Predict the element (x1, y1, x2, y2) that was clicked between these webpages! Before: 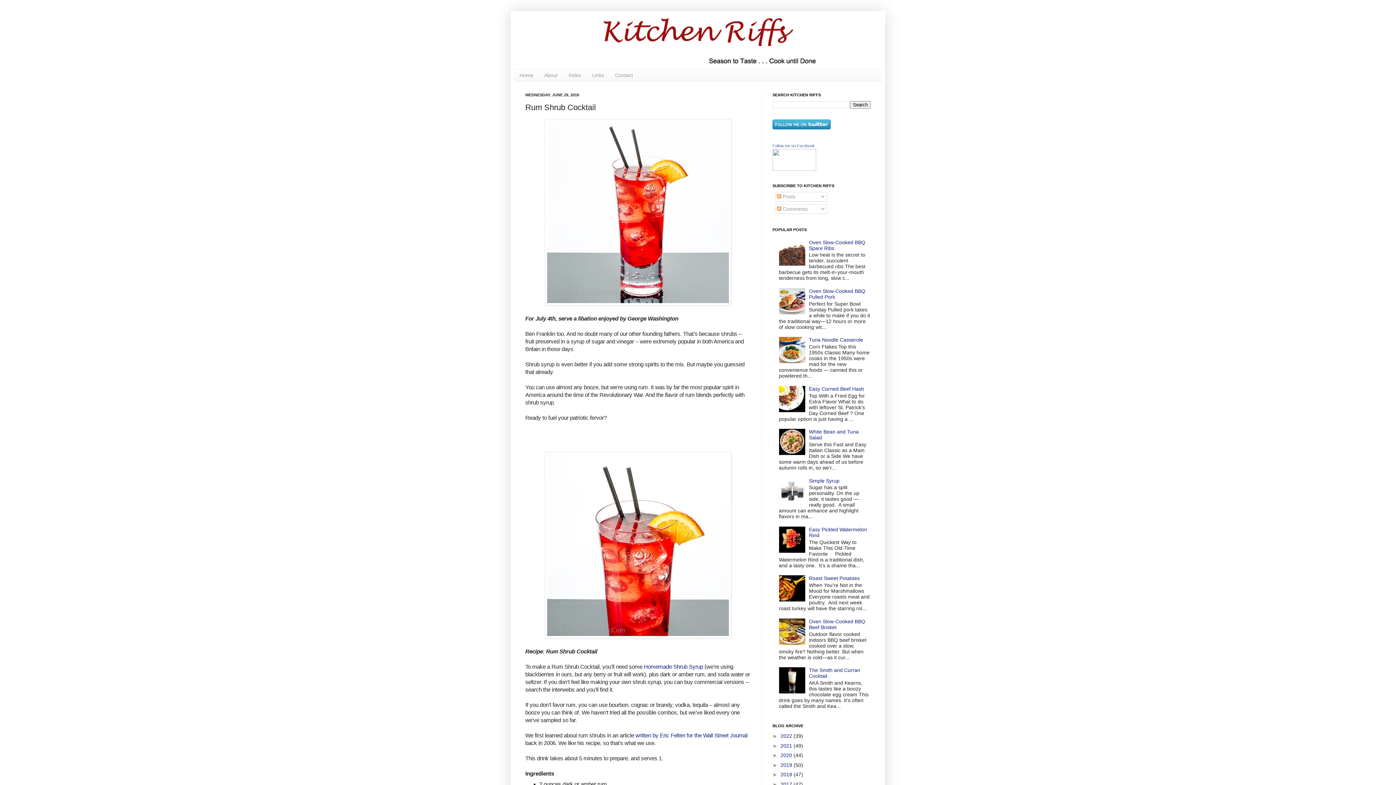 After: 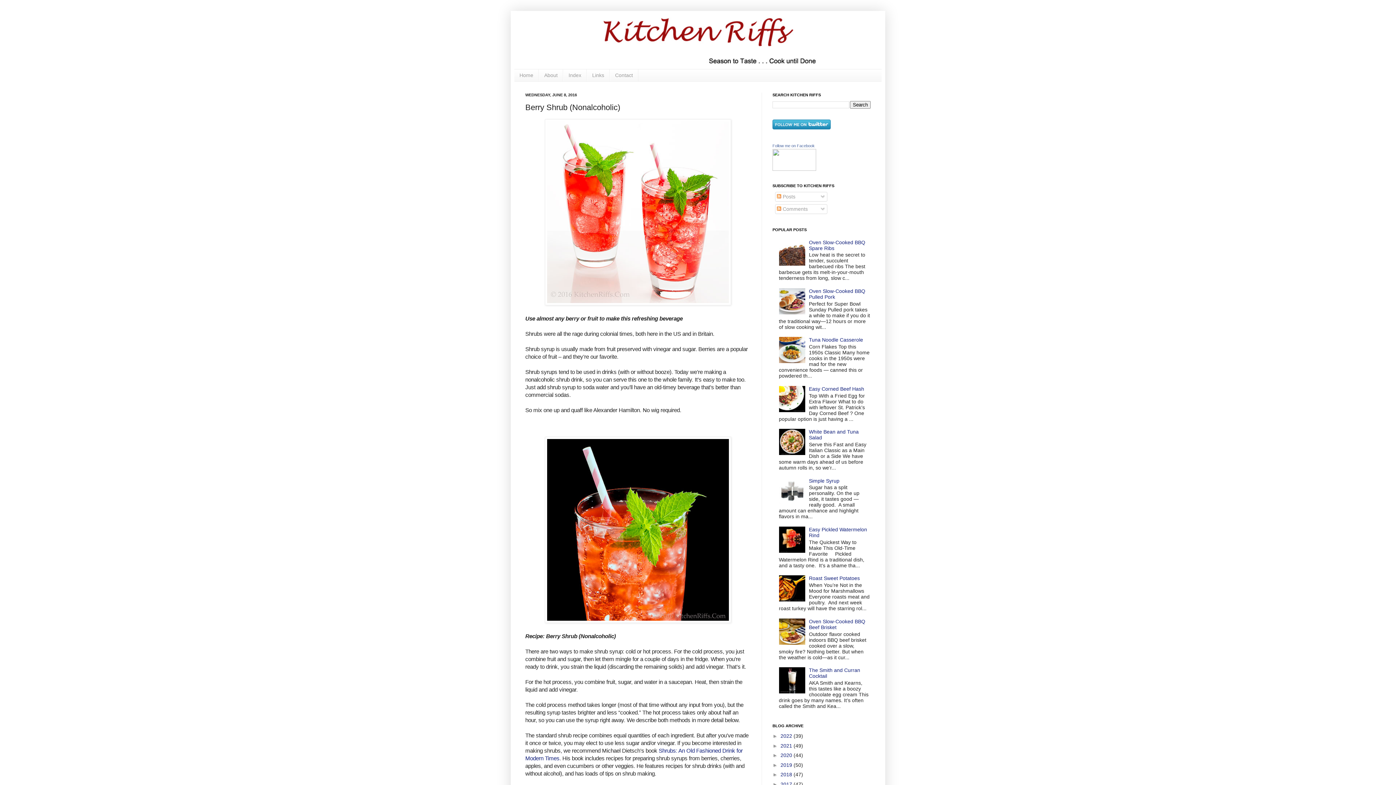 Action: bbox: (644, 664, 703, 670) label: Homemade Shrub Syrup